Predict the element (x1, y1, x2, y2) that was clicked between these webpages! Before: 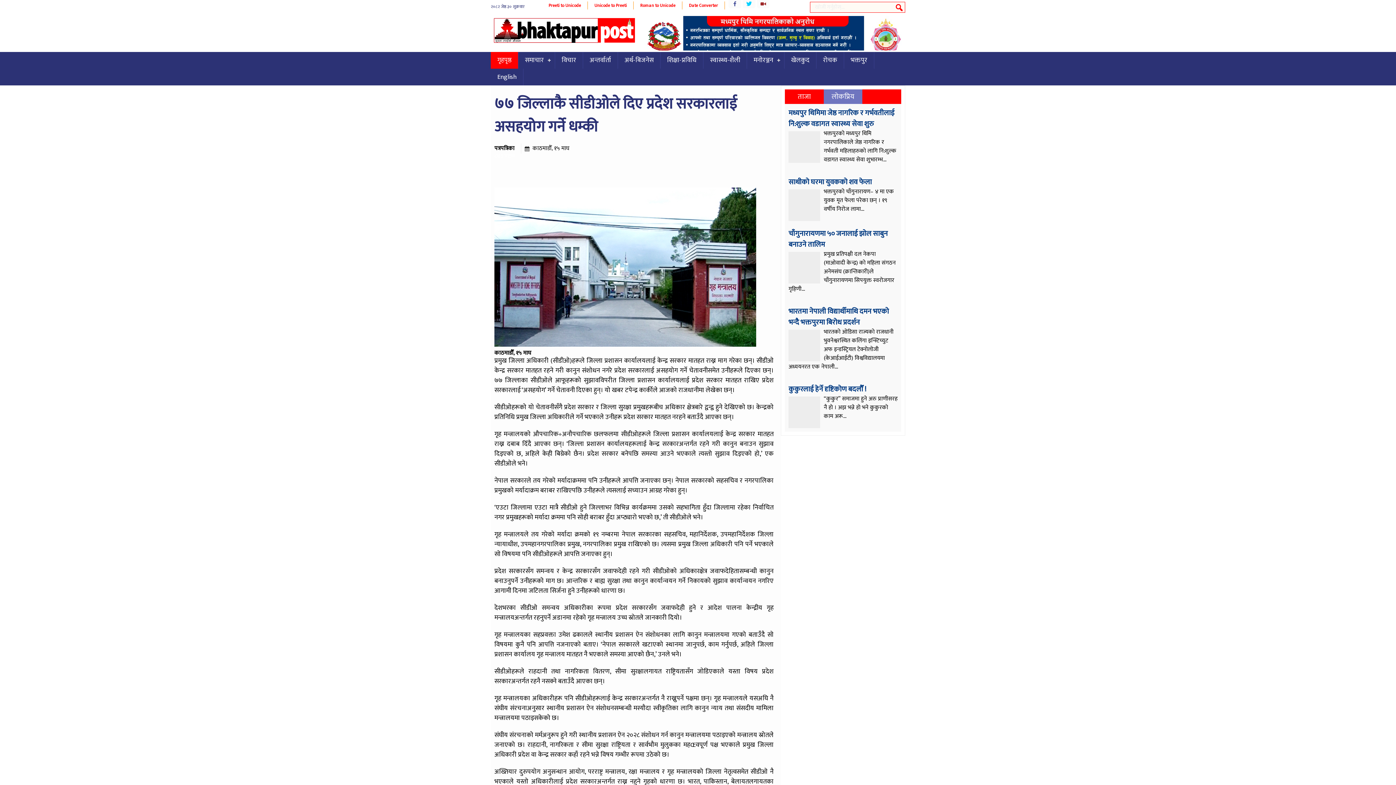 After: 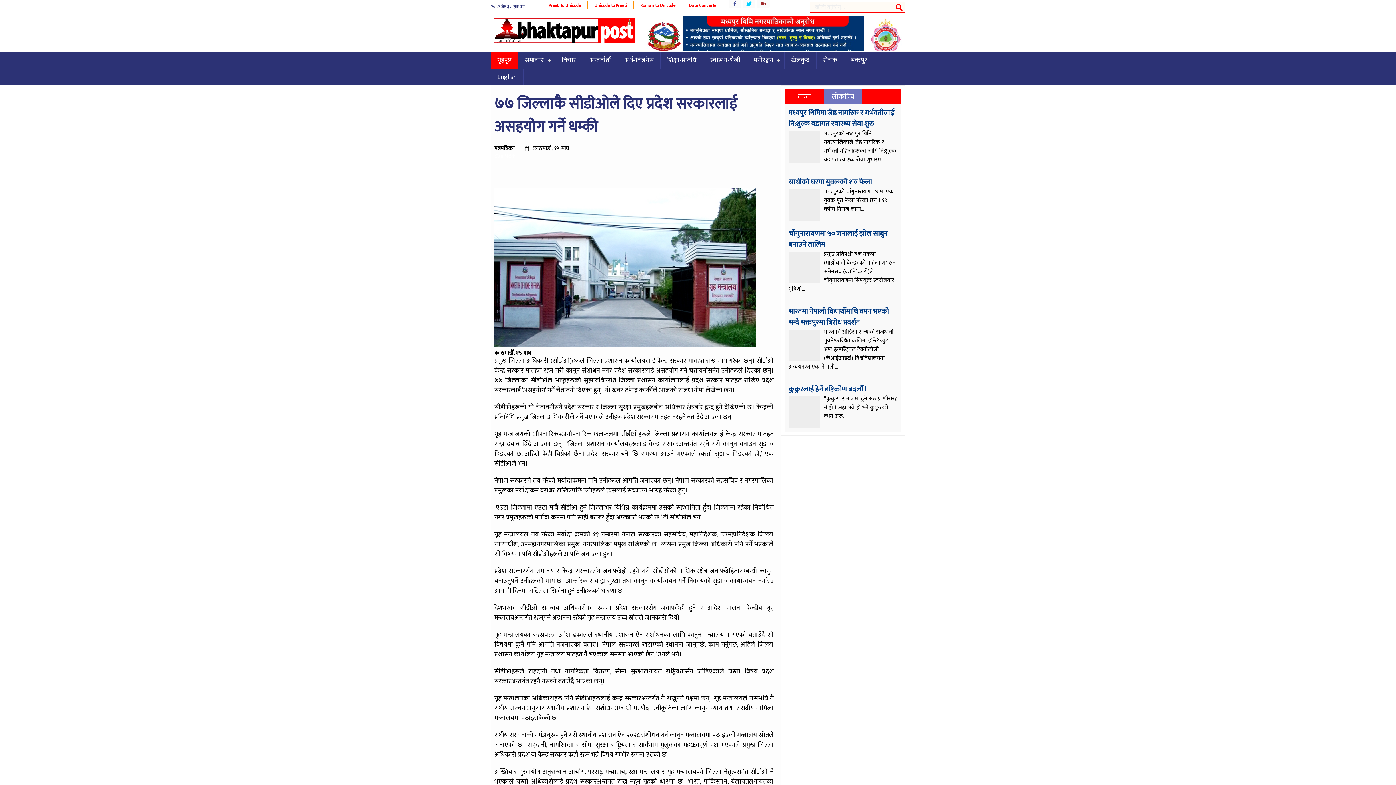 Action: bbox: (494, 91, 737, 139) label: ७७ जिल्लाकै सीडीओले दिए प्रदेश सरकारलाई असहयोग गर्ने धम्की